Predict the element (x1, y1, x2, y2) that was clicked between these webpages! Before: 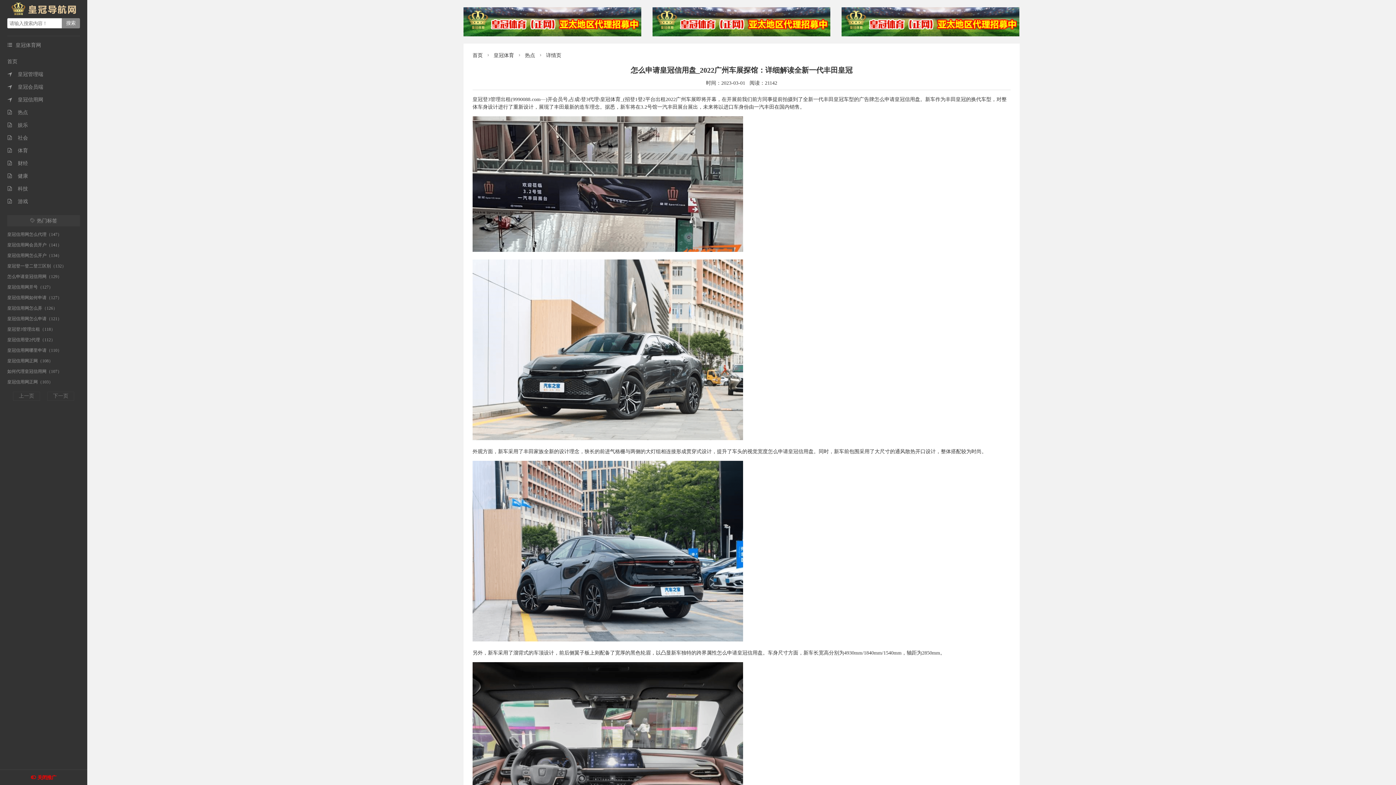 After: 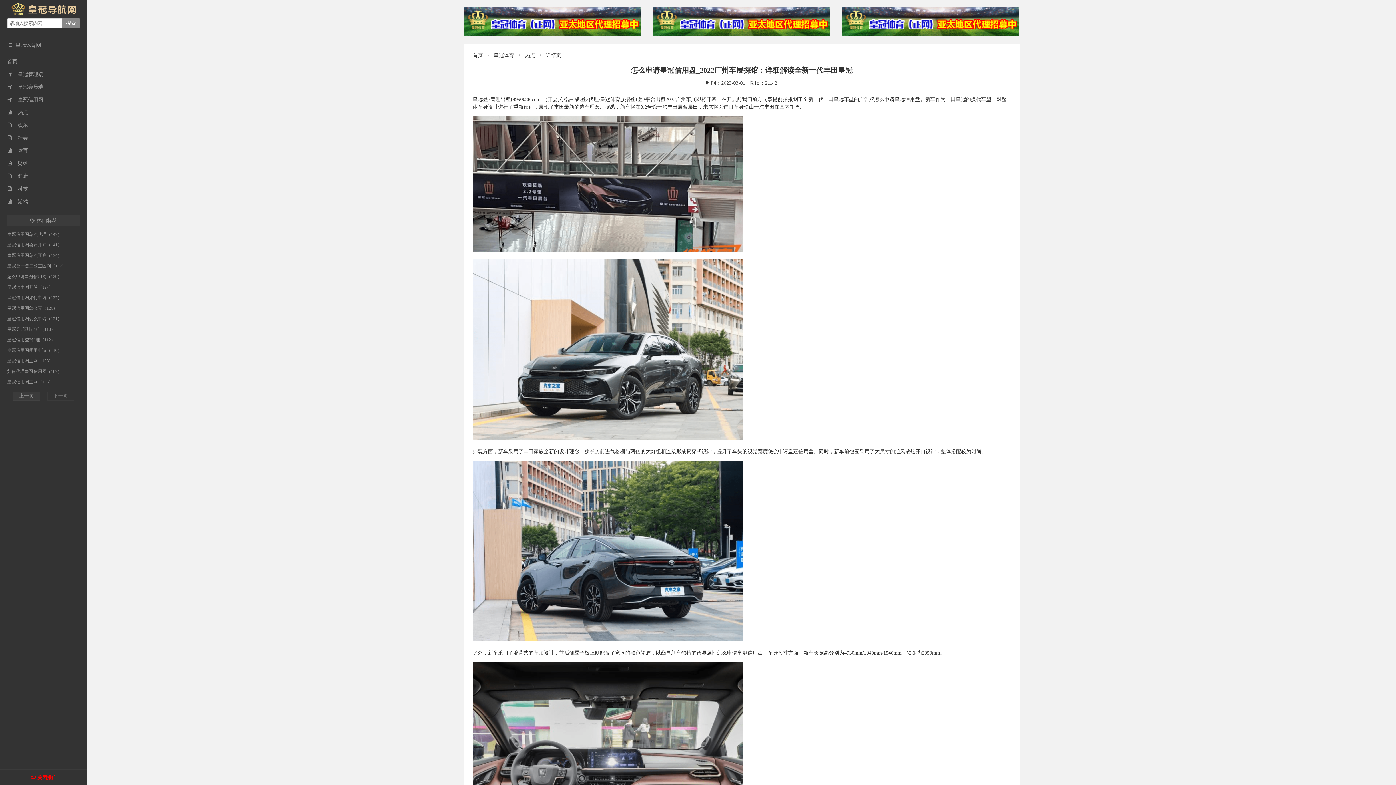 Action: label: 上一页 bbox: (13, 392, 40, 401)